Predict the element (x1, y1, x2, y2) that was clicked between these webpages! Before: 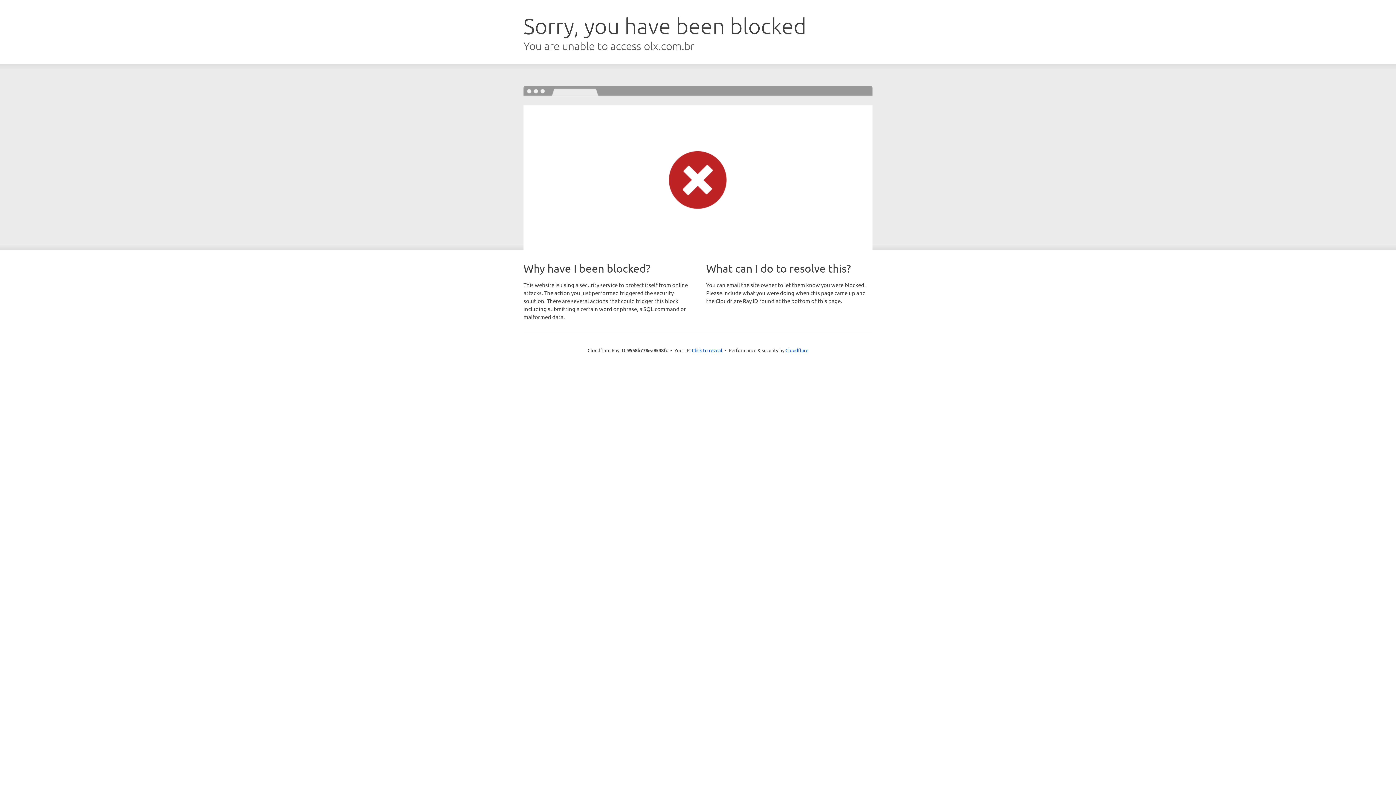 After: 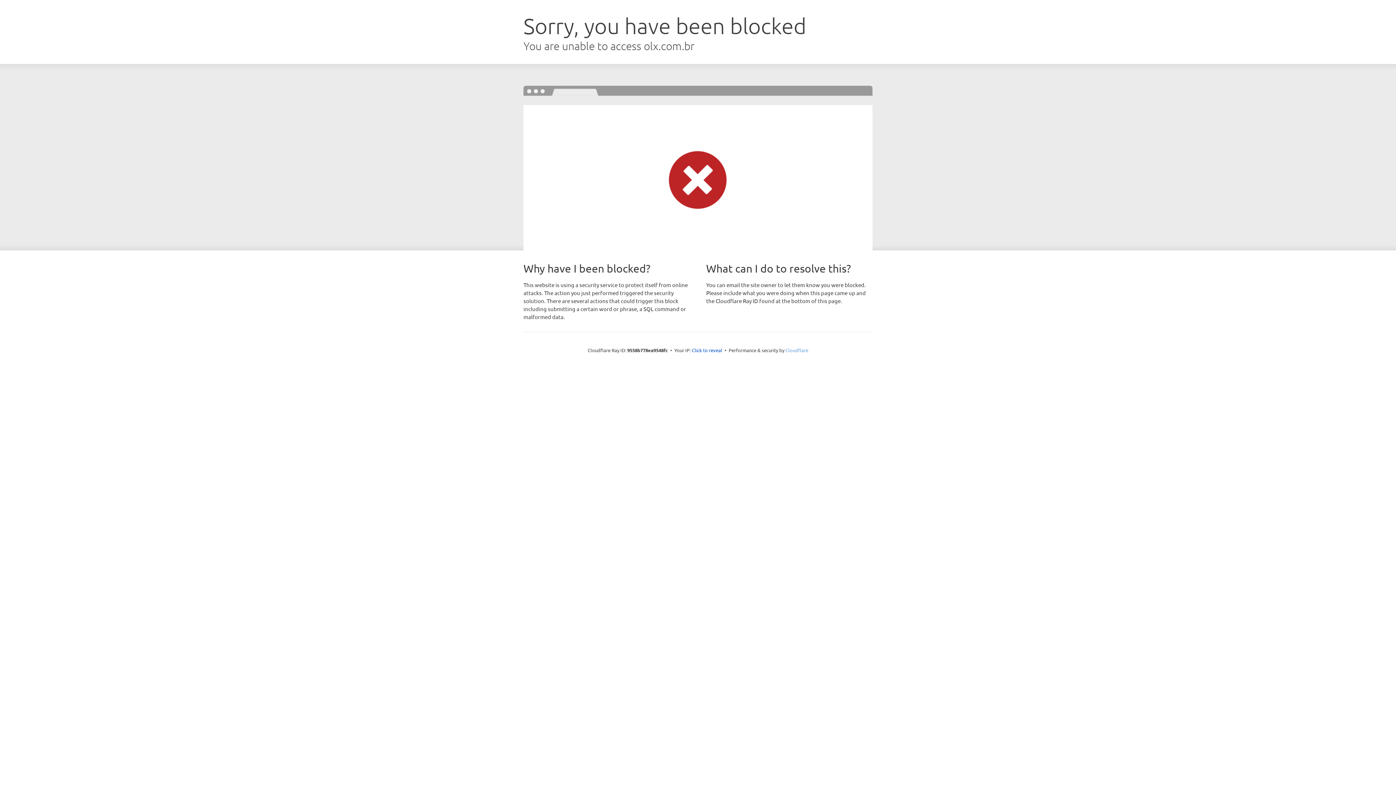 Action: label: Cloudflare bbox: (785, 347, 808, 353)